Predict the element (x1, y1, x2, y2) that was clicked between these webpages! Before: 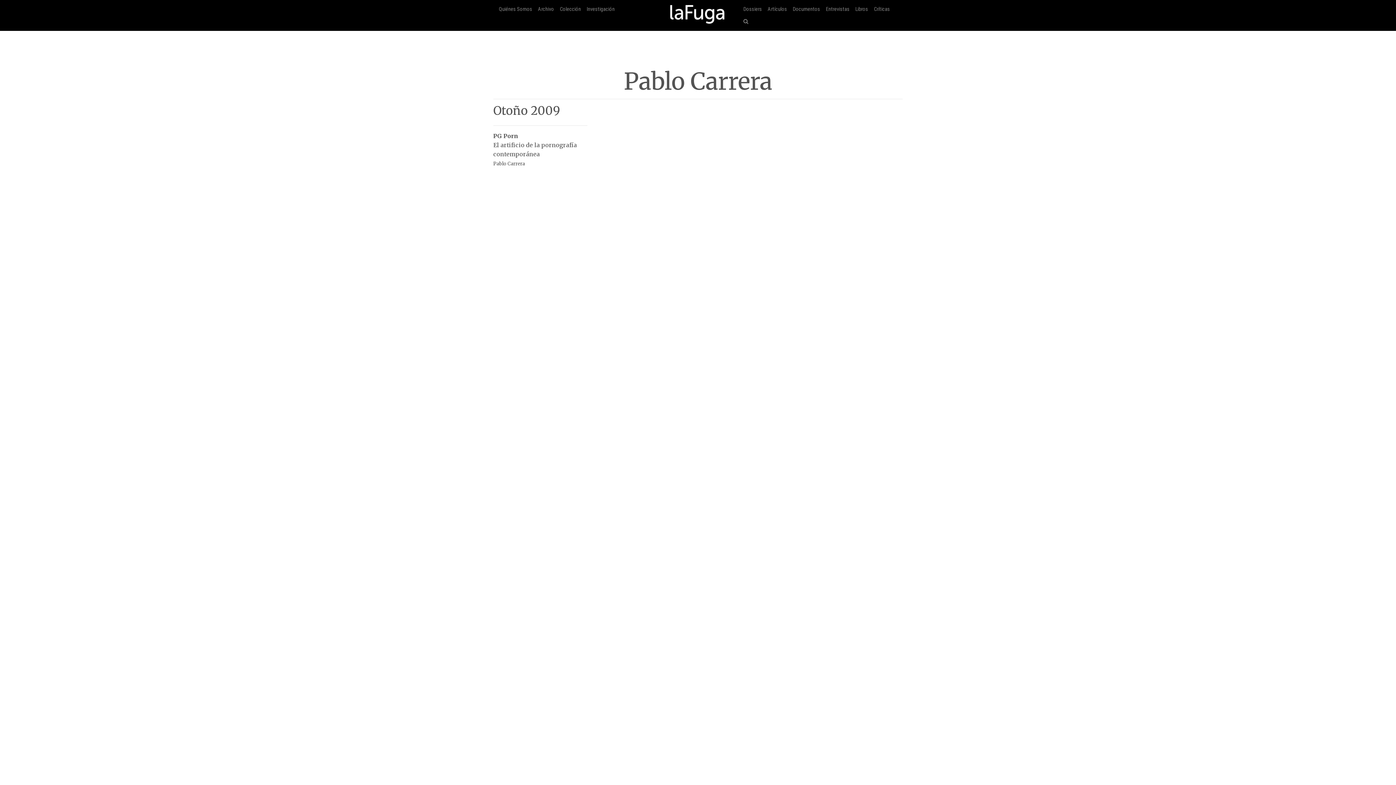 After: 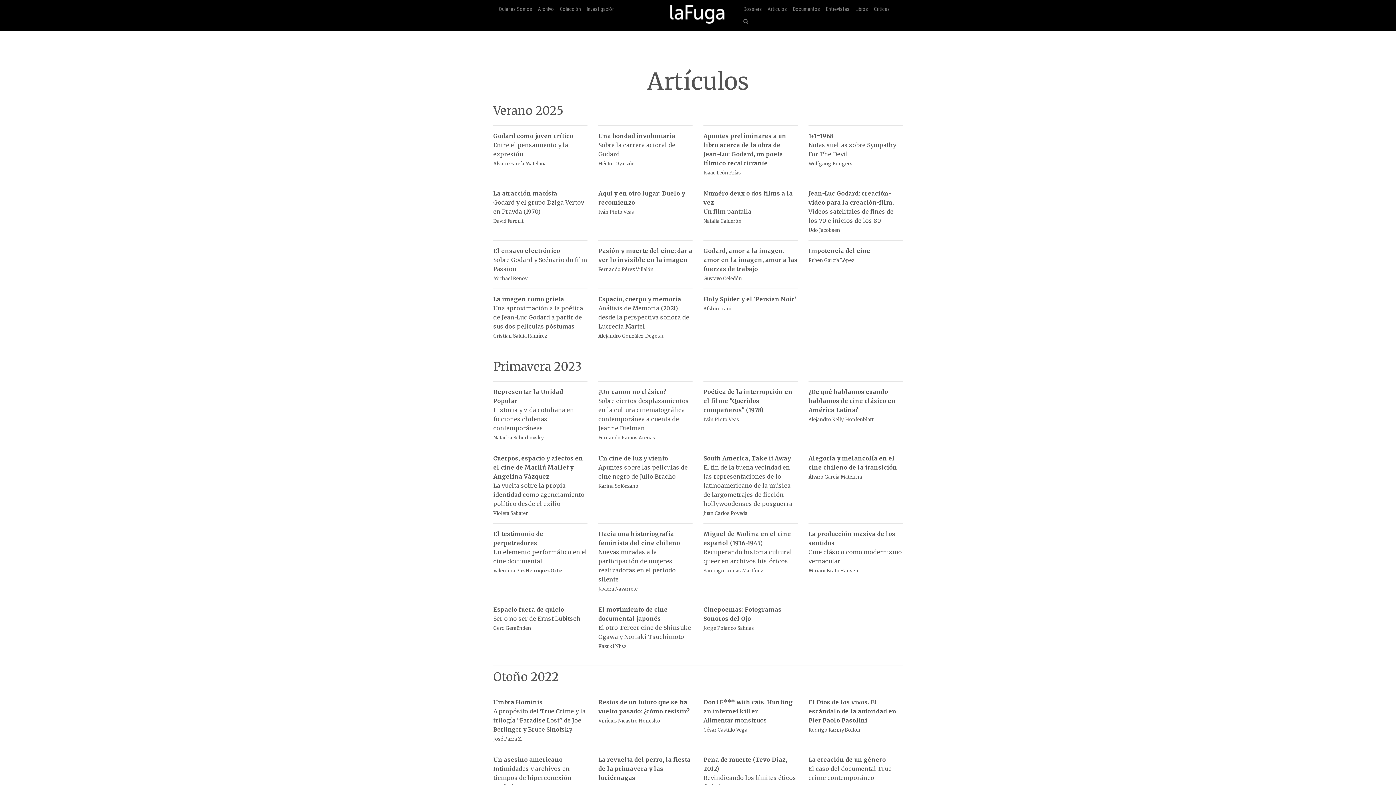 Action: label: Artículos bbox: (767, 2, 787, 15)